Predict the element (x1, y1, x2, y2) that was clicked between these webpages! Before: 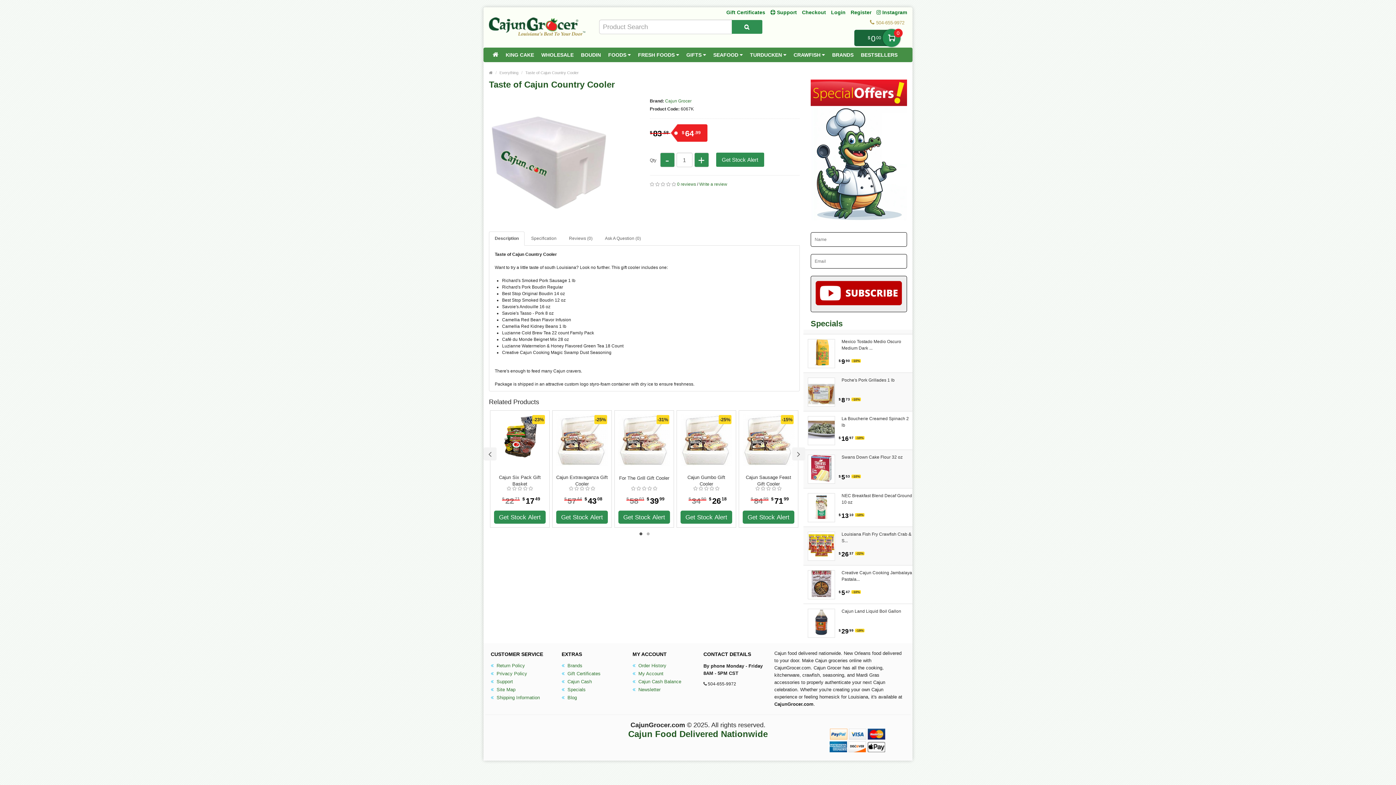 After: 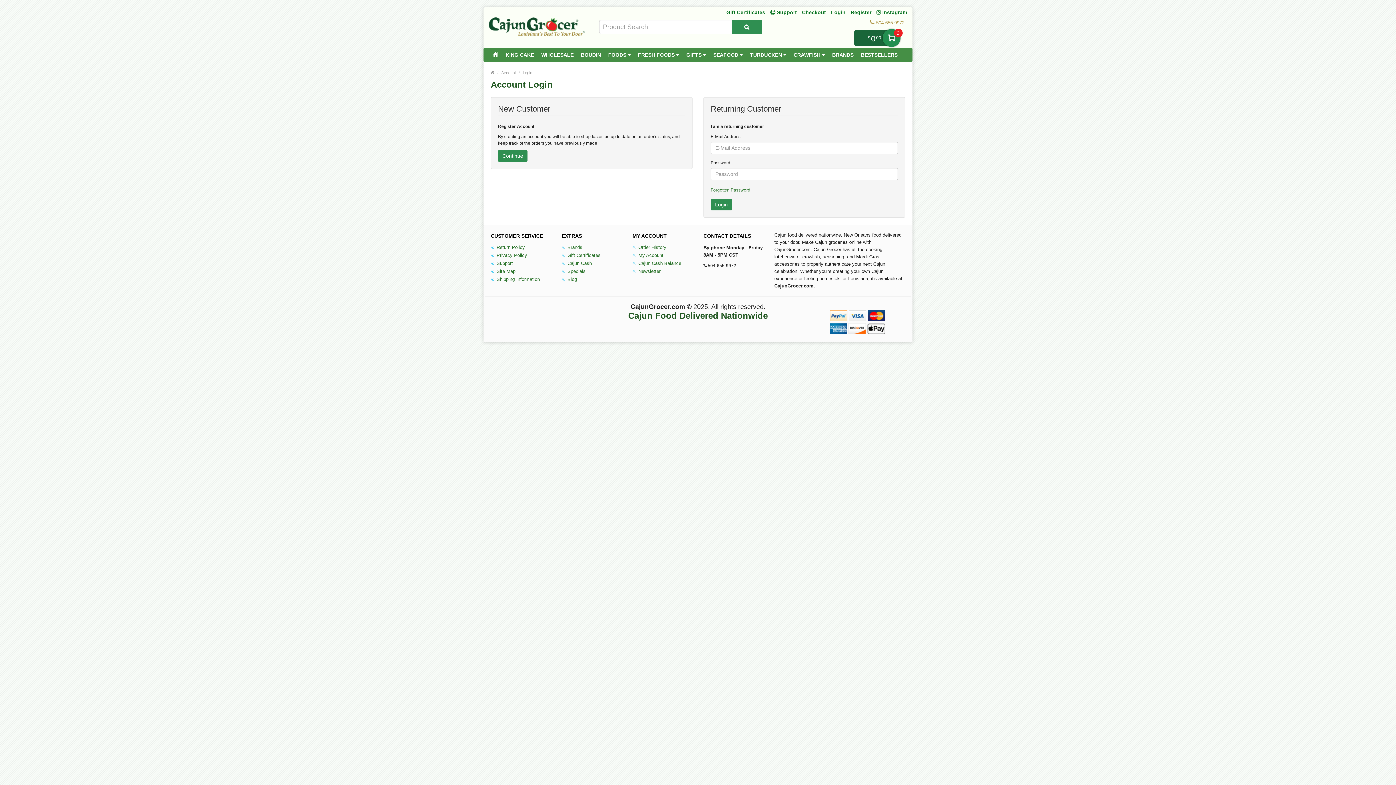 Action: label:  Cajun Cash Balance bbox: (632, 678, 681, 685)